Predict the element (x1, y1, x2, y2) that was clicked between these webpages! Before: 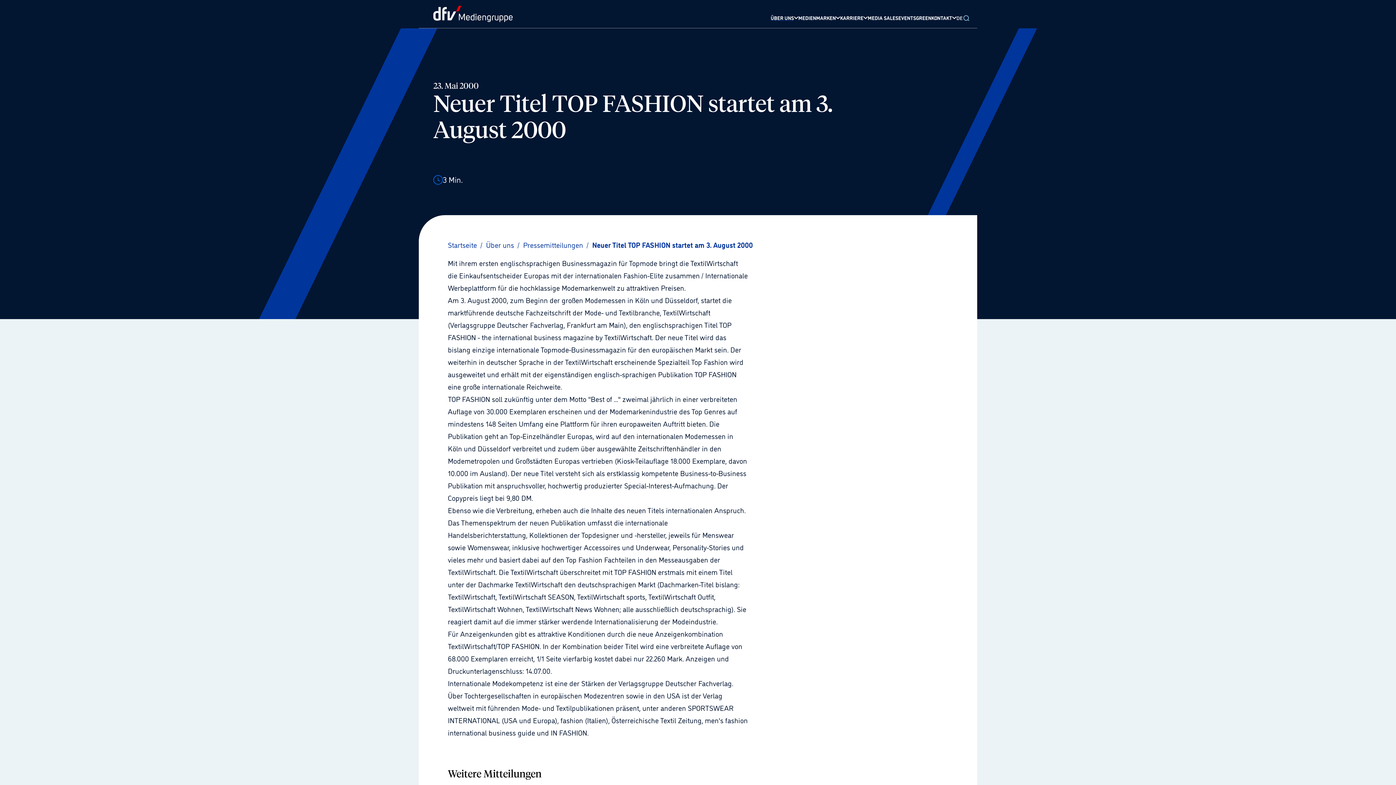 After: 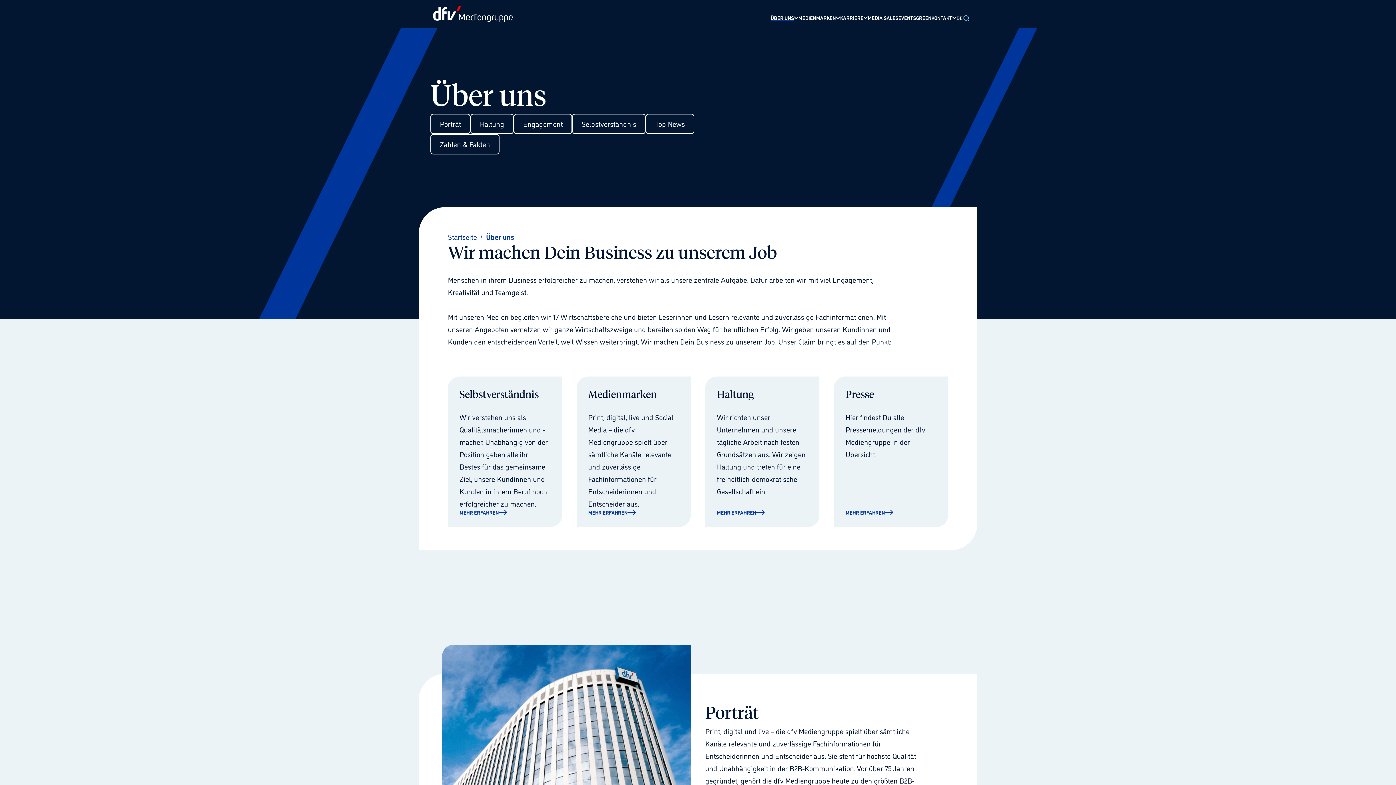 Action: label: Über uns bbox: (486, 238, 514, 250)